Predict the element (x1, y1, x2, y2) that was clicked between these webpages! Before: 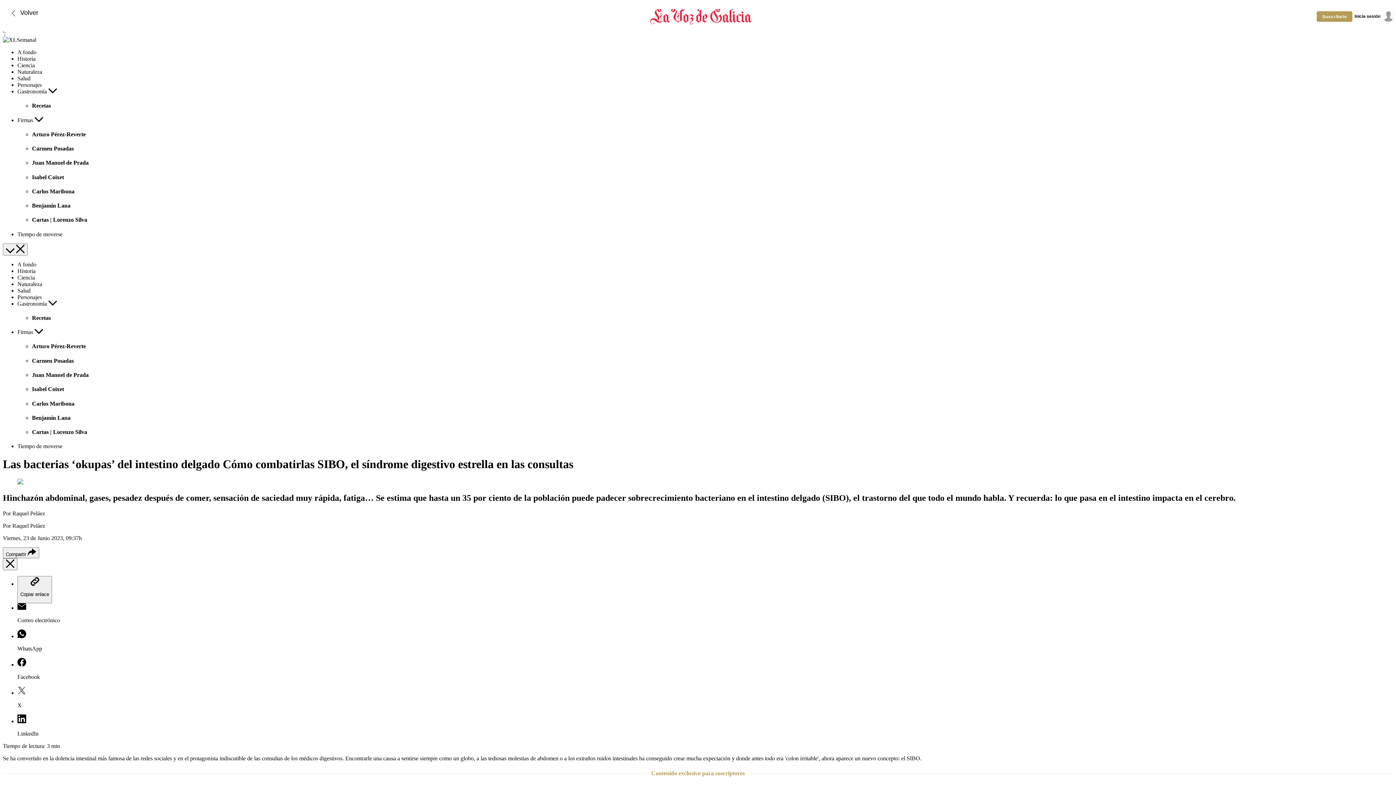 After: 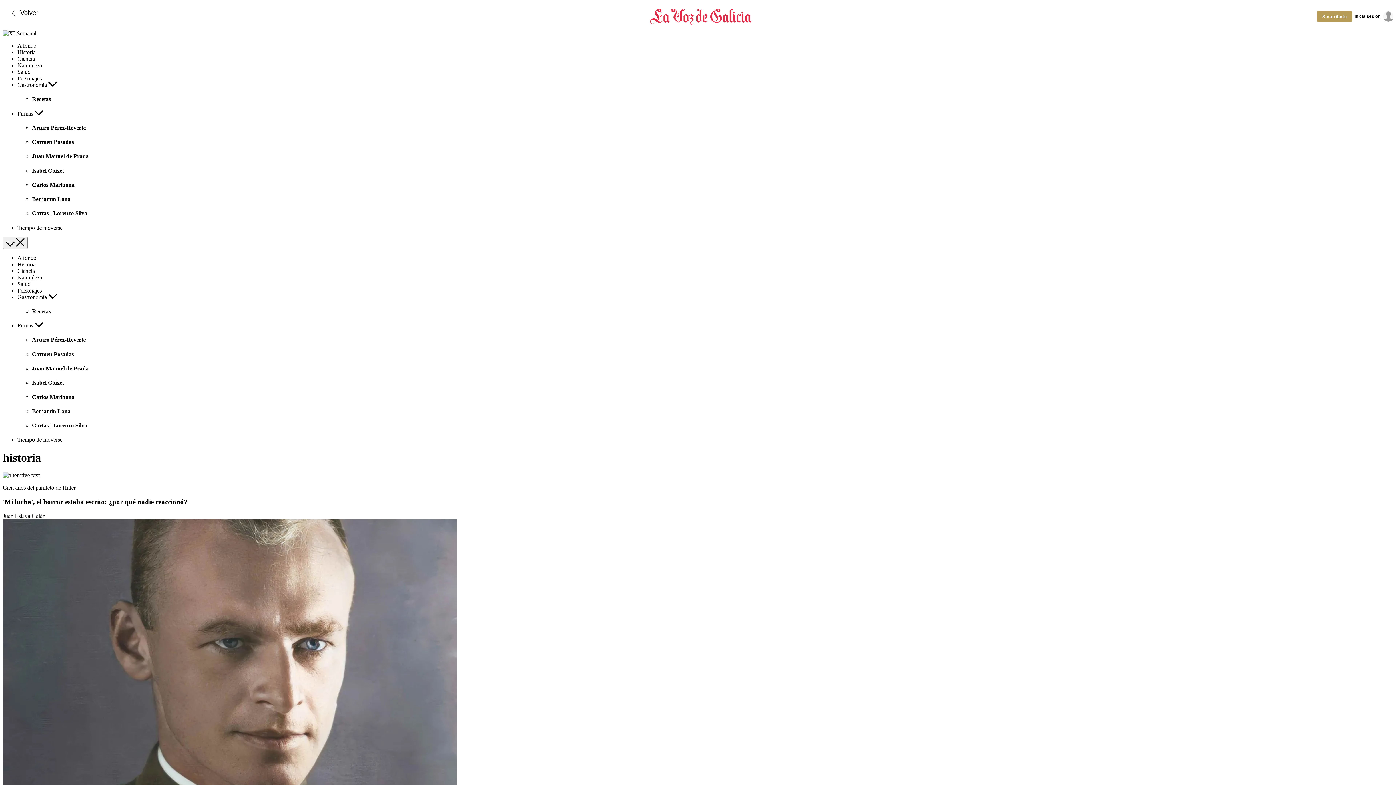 Action: bbox: (17, 267, 35, 274) label: Historia